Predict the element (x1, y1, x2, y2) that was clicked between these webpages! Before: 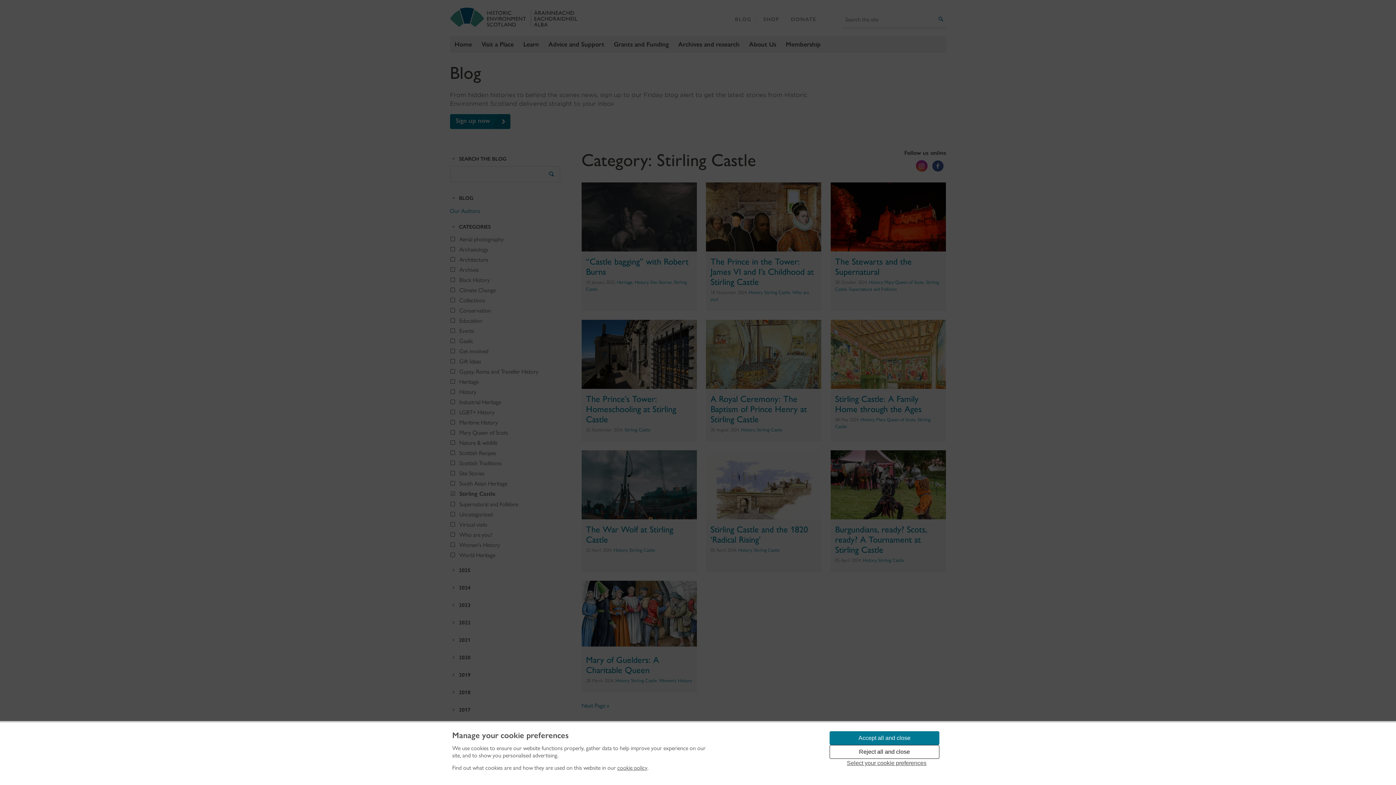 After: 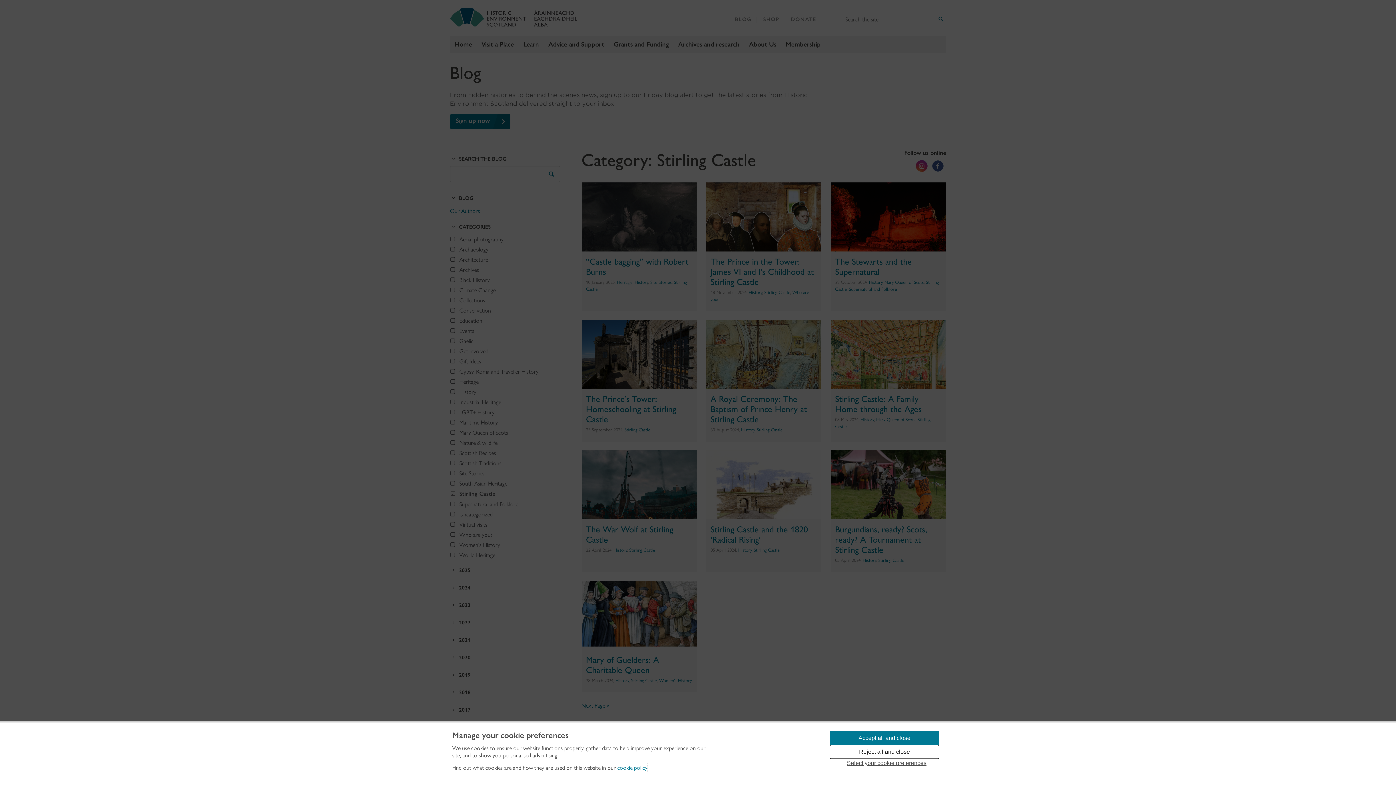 Action: bbox: (617, 763, 647, 772) label: cookie policy